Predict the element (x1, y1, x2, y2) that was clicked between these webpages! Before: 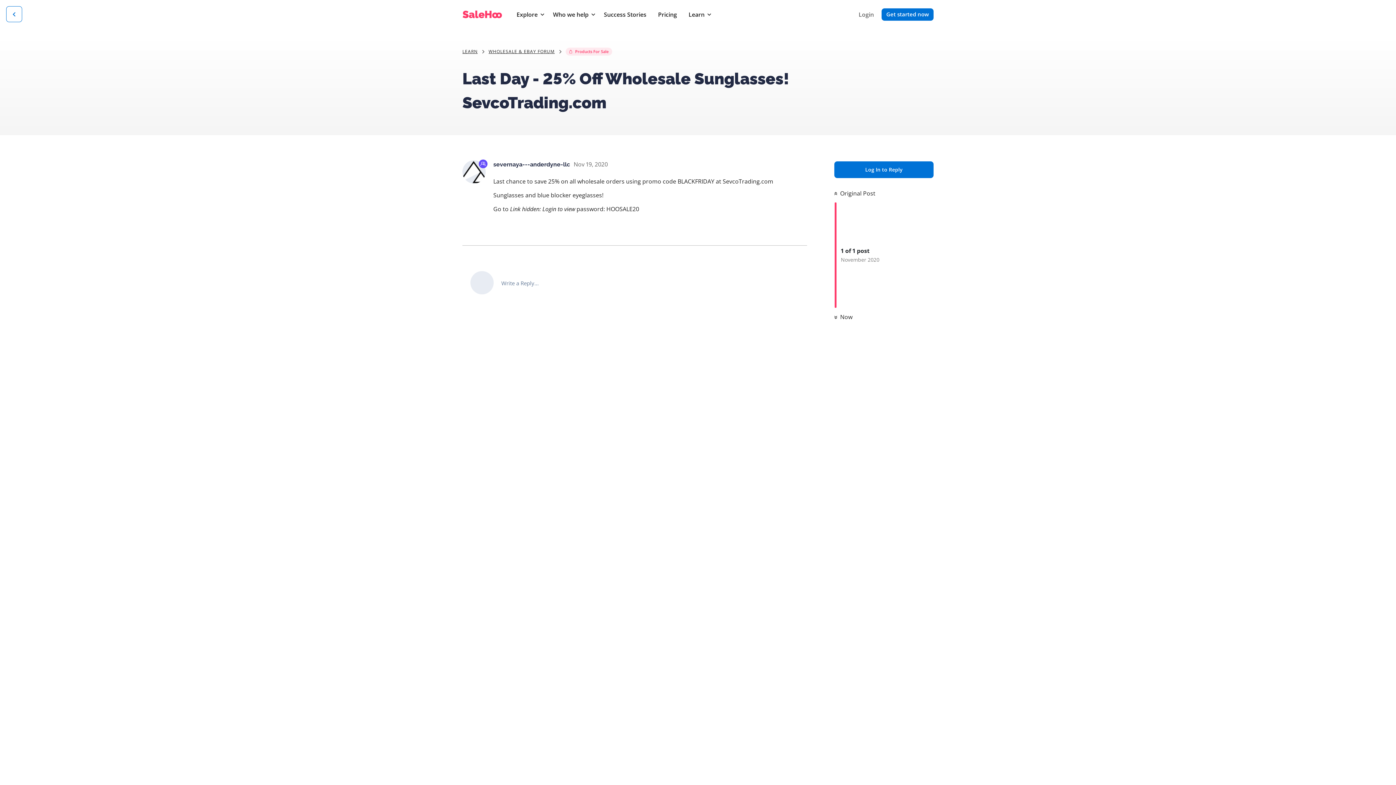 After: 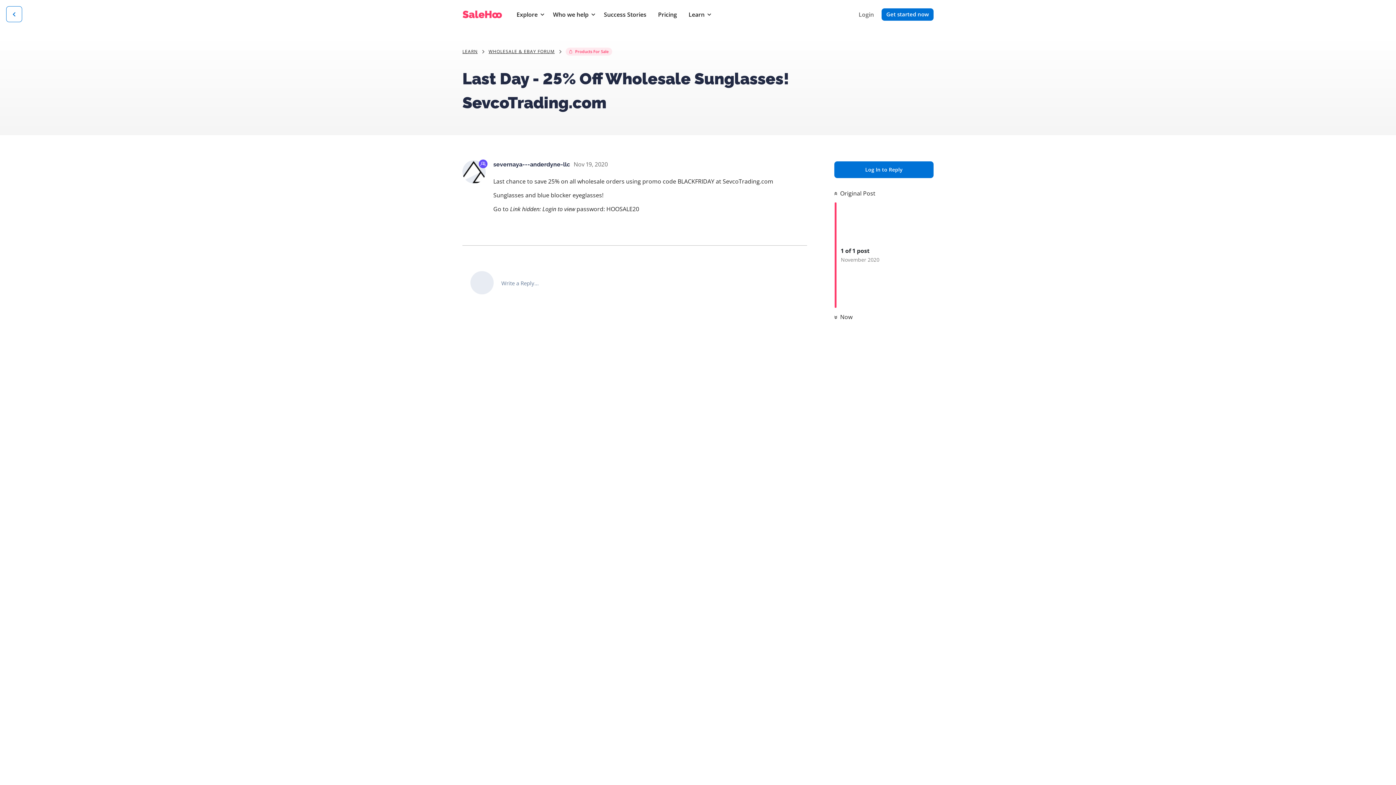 Action: bbox: (834, 313, 852, 321) label:  Now